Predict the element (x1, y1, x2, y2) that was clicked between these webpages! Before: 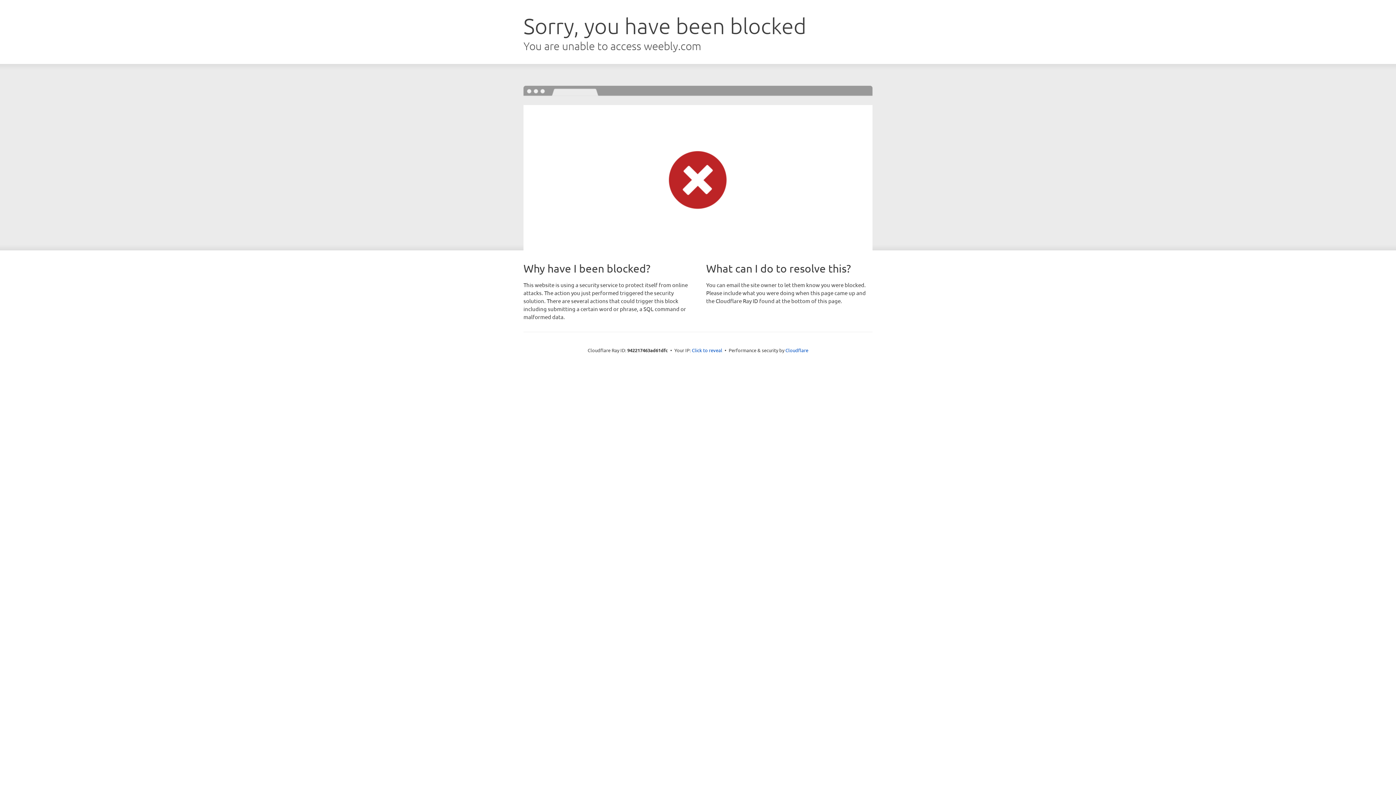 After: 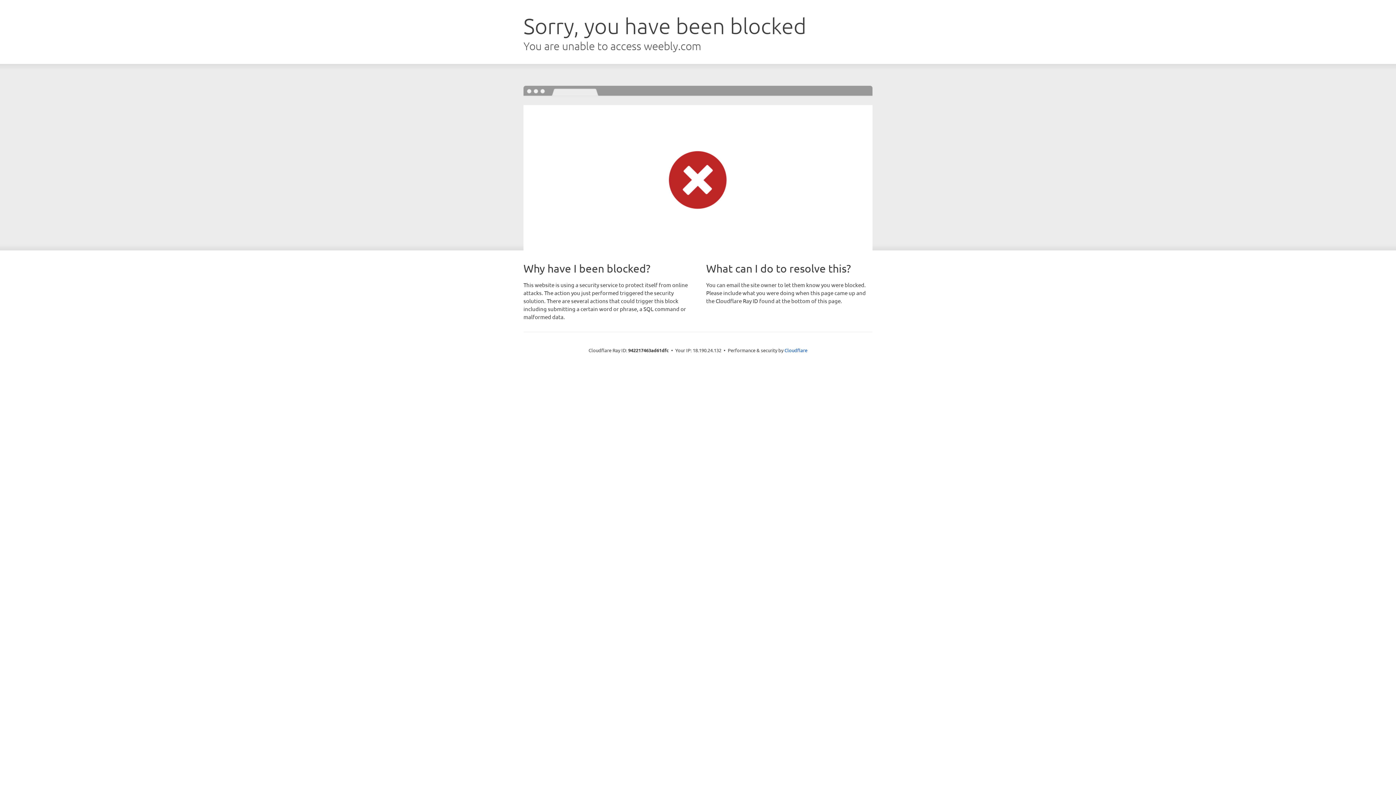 Action: bbox: (692, 346, 722, 353) label: Click to reveal